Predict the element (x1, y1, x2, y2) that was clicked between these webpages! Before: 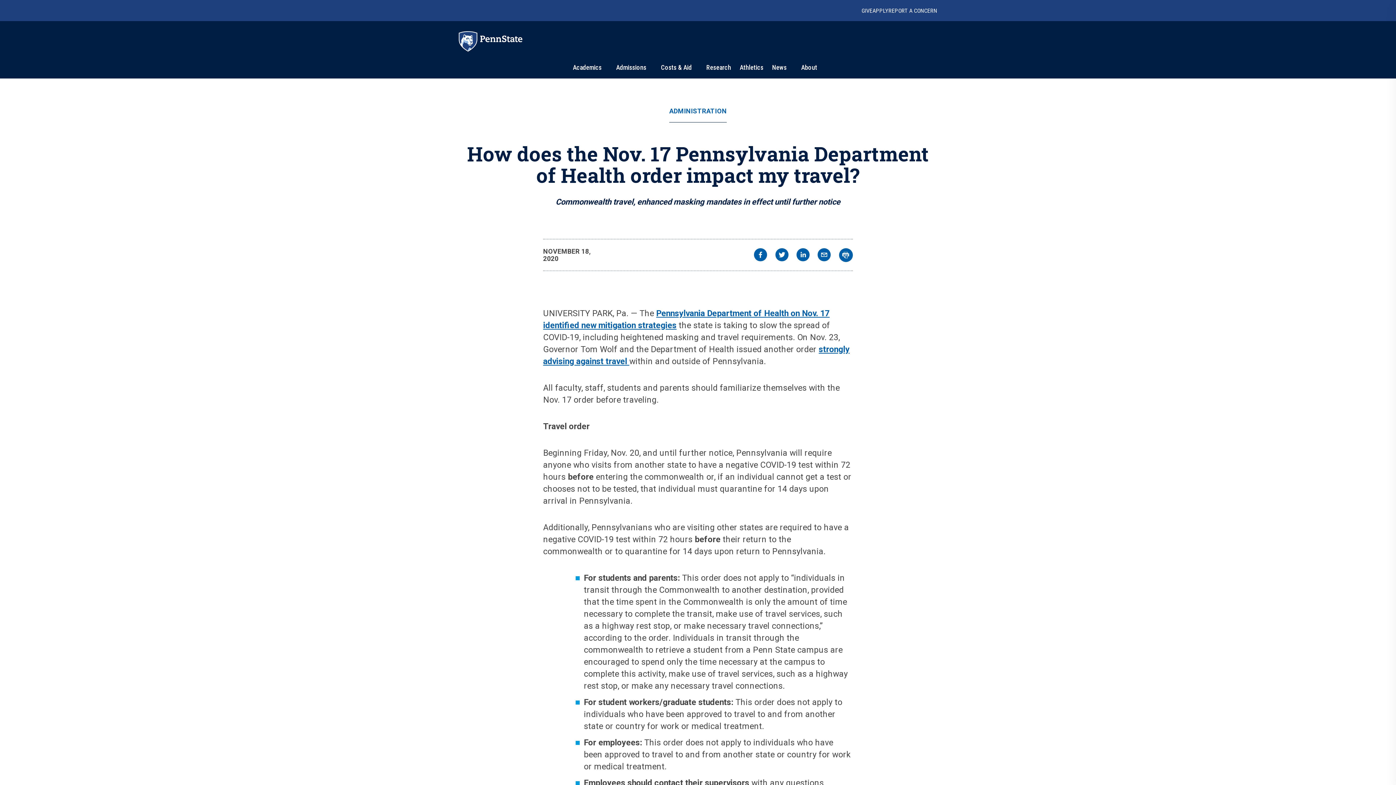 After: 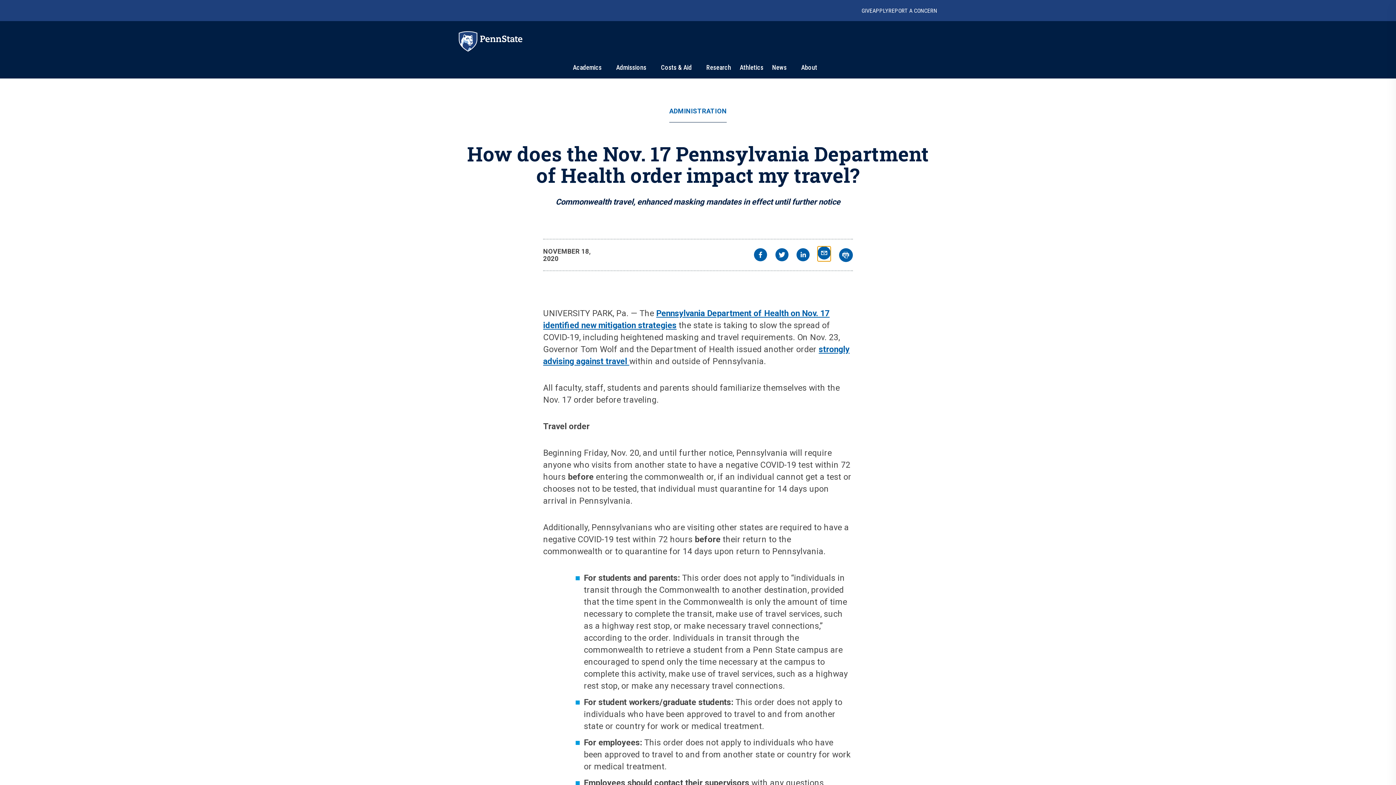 Action: bbox: (817, 248, 831, 263) label: email